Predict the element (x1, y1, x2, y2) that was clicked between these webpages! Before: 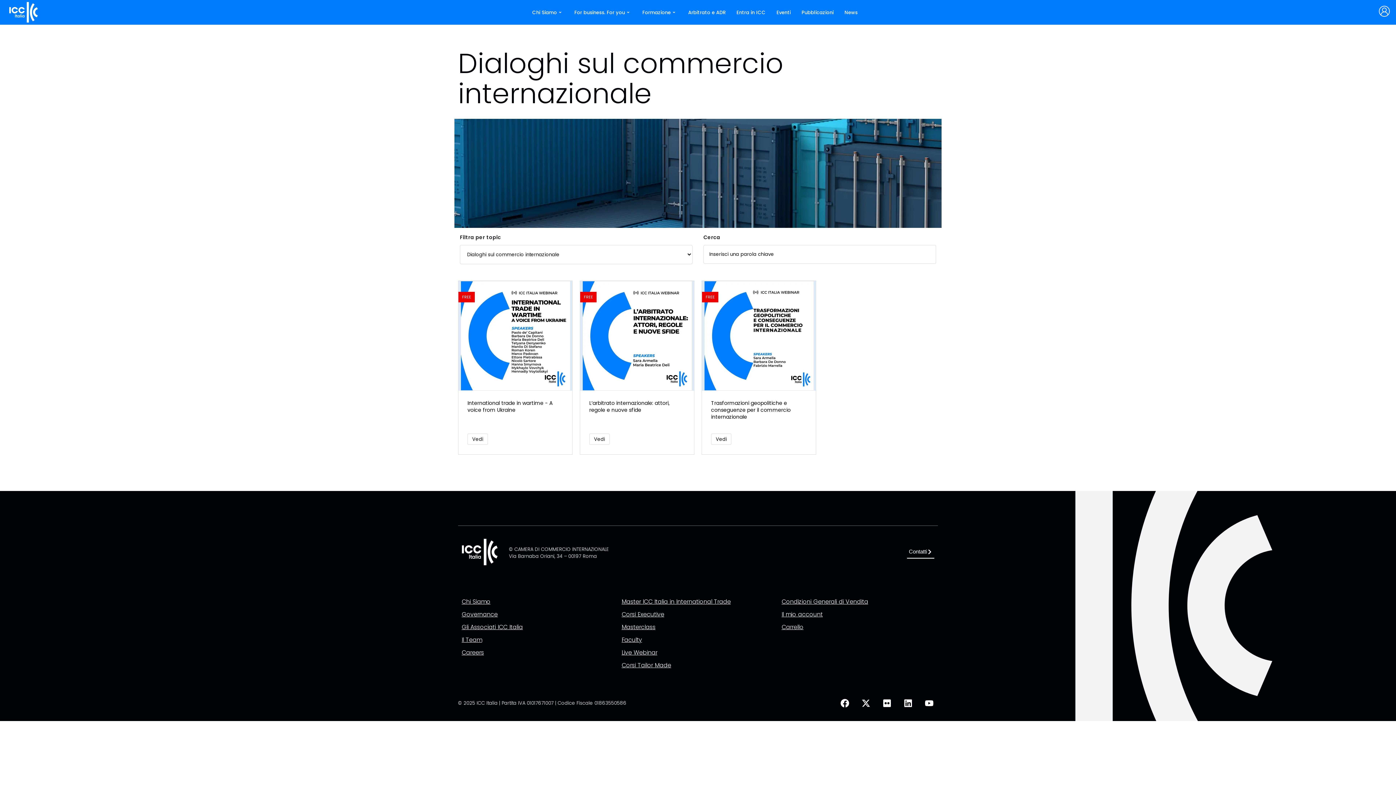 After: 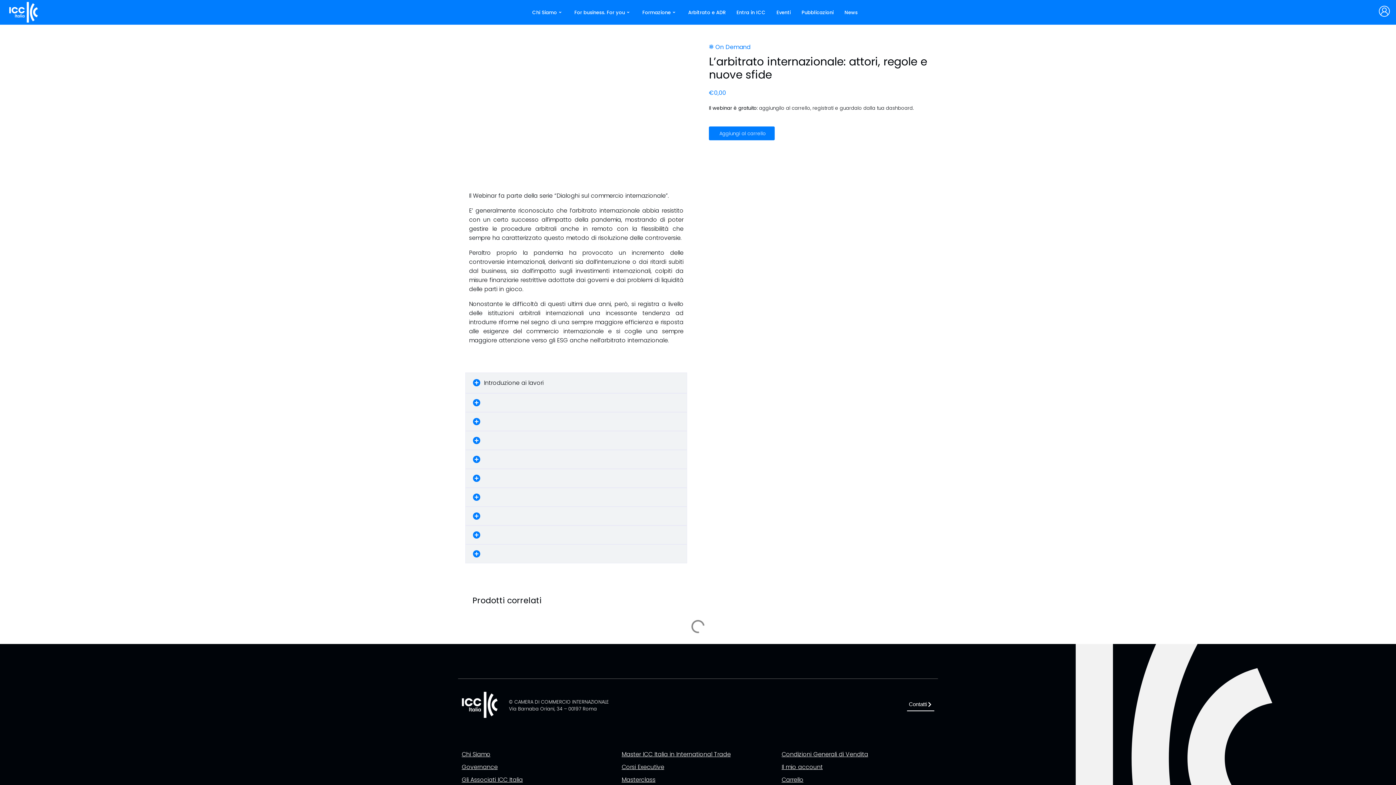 Action: label: Vedi bbox: (589, 433, 609, 445)